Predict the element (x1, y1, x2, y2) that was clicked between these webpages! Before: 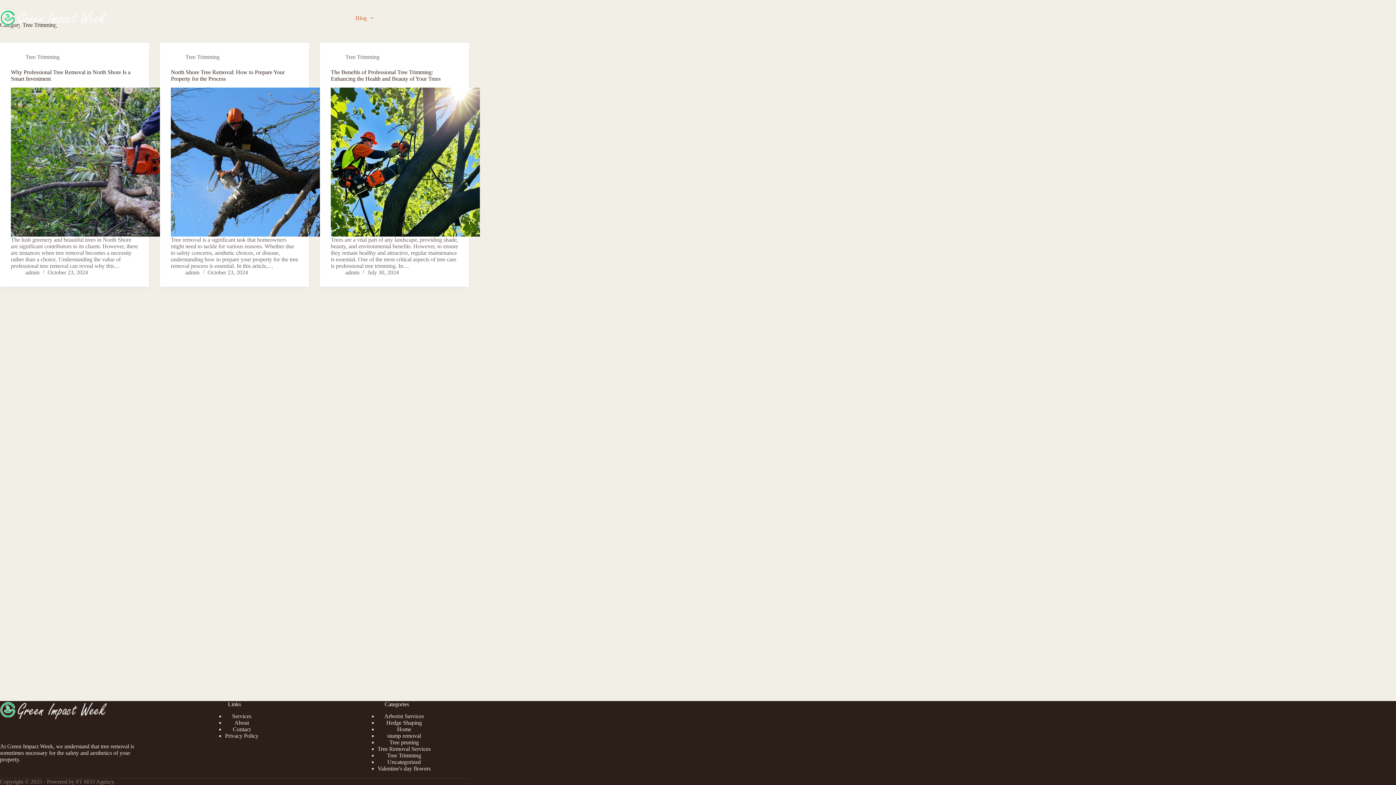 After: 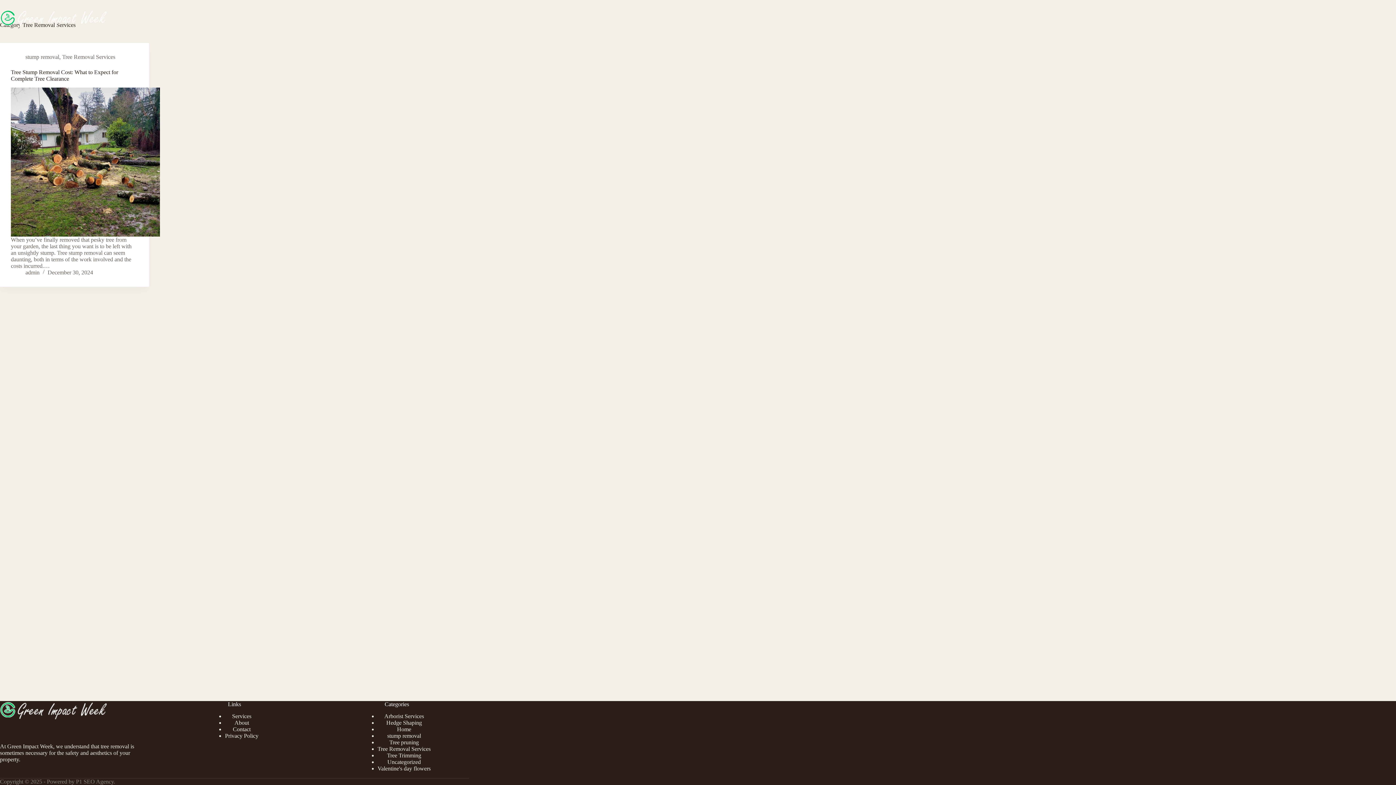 Action: bbox: (377, 746, 430, 752) label: Tree Removal Services